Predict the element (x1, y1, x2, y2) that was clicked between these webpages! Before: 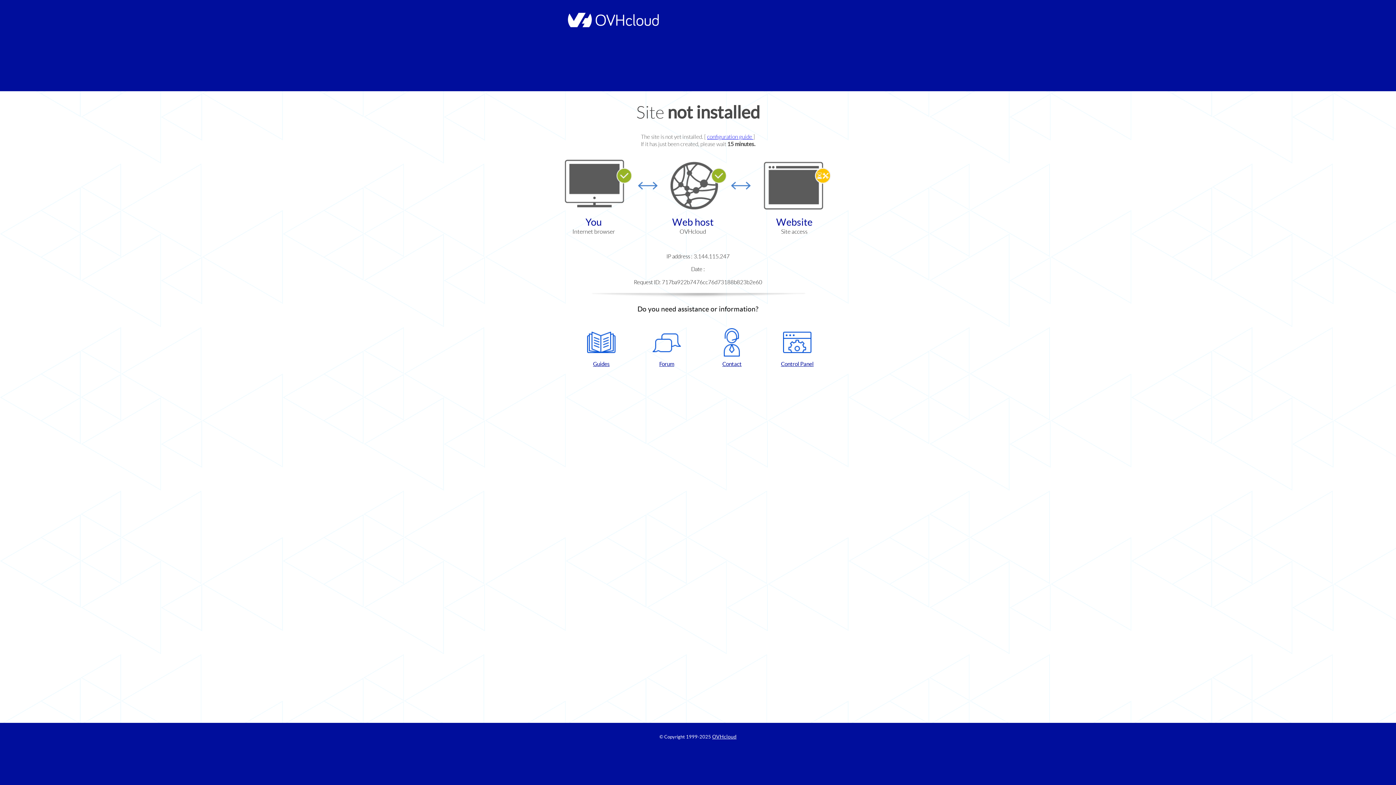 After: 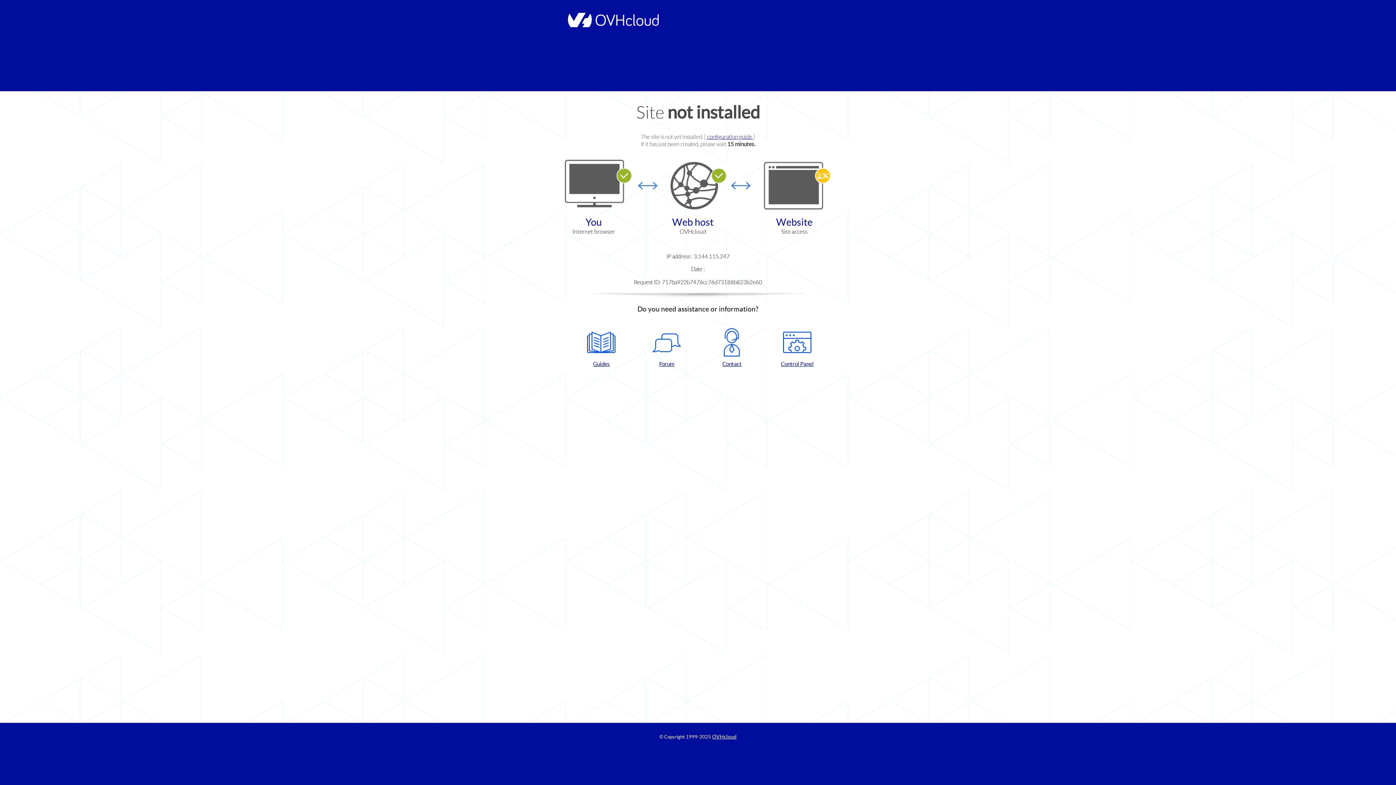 Action: bbox: (702, 328, 761, 367) label: Contact